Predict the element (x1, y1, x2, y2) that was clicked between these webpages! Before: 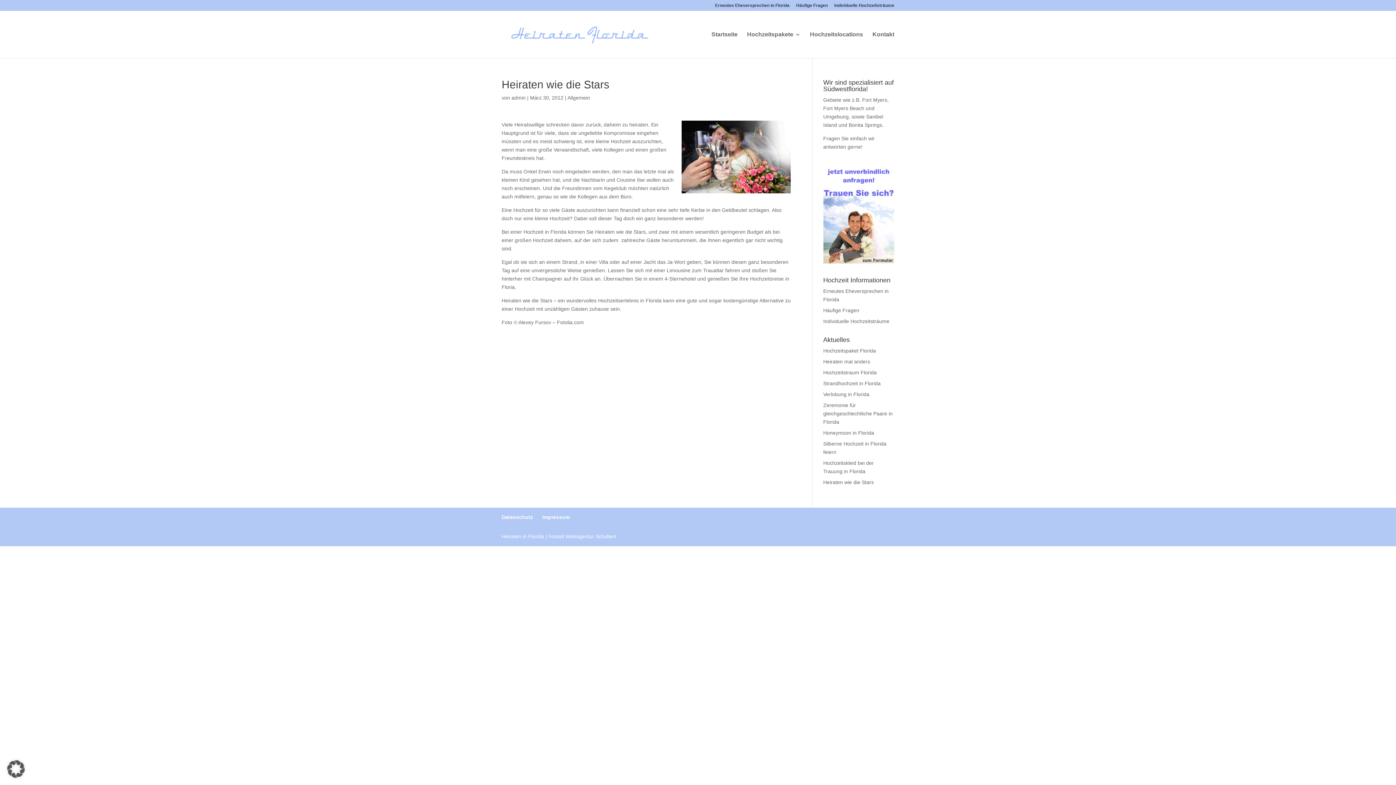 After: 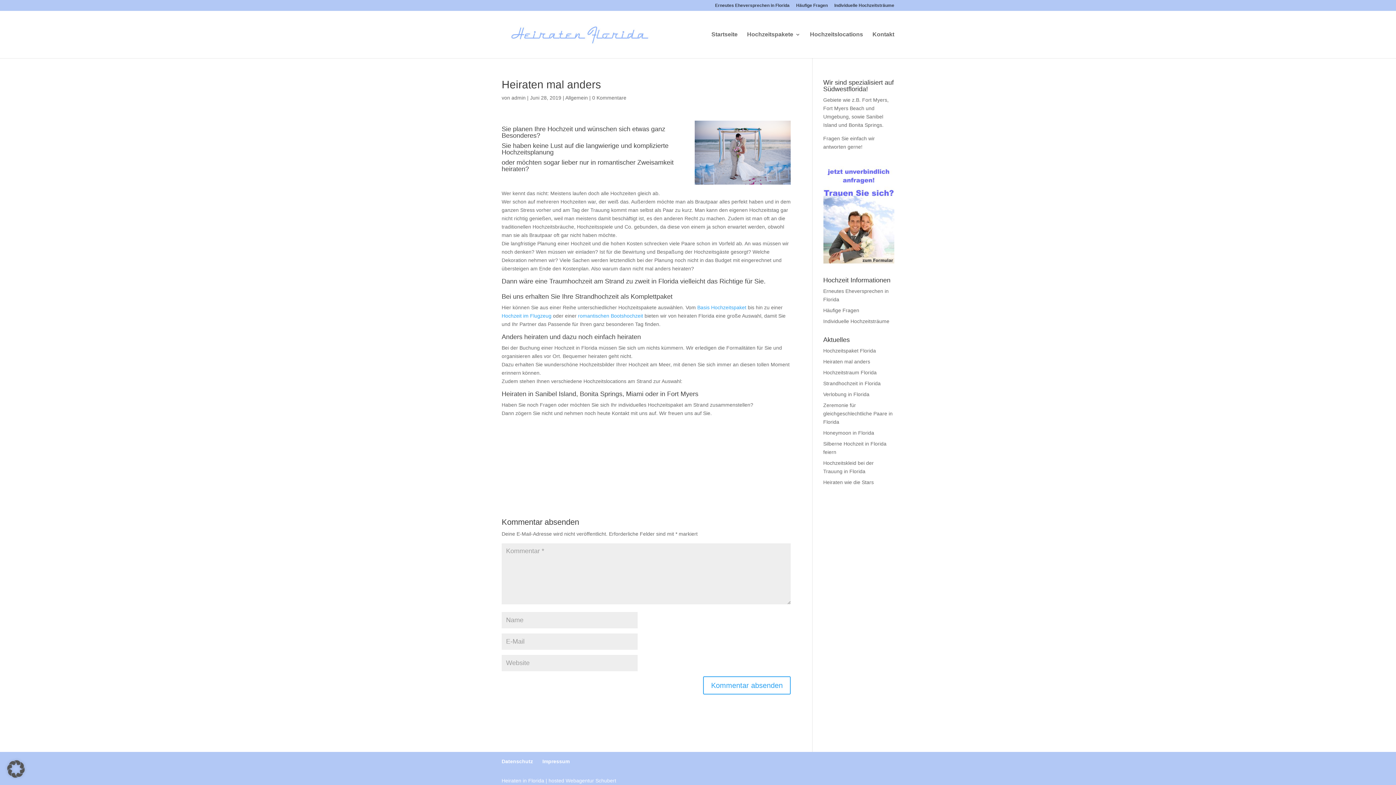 Action: label: Heiraten mal anders bbox: (823, 358, 870, 364)